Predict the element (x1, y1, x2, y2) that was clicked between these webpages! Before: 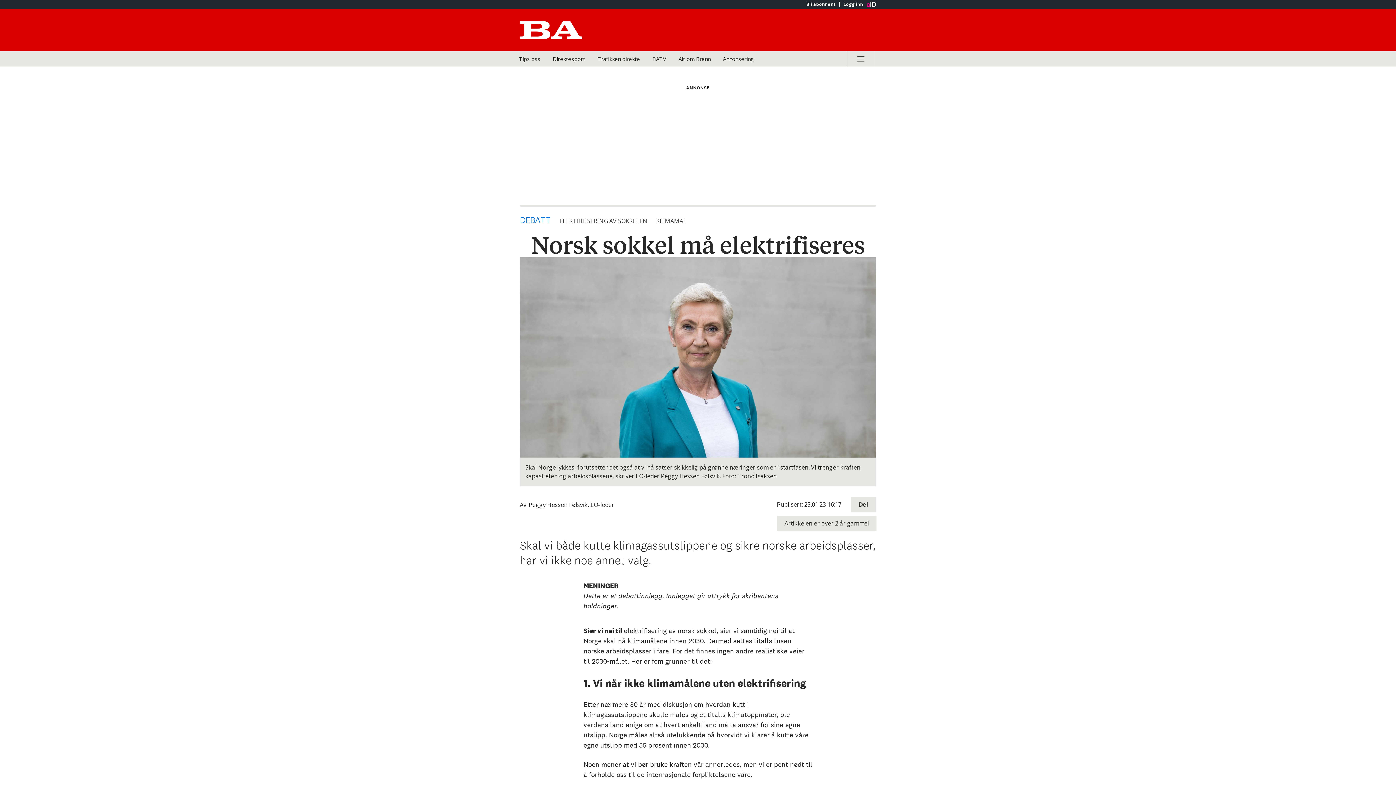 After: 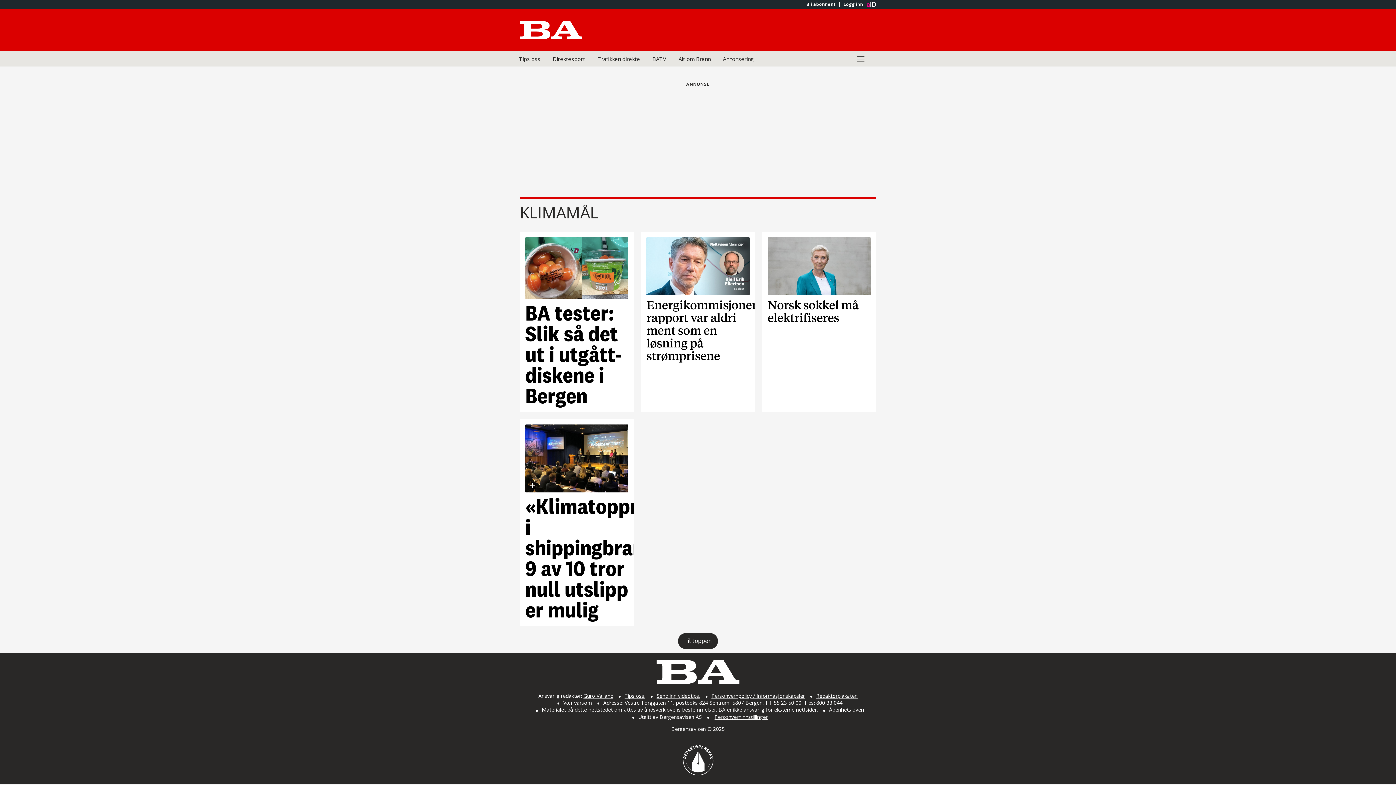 Action: label: KLIMAMÅL bbox: (656, 217, 686, 225)